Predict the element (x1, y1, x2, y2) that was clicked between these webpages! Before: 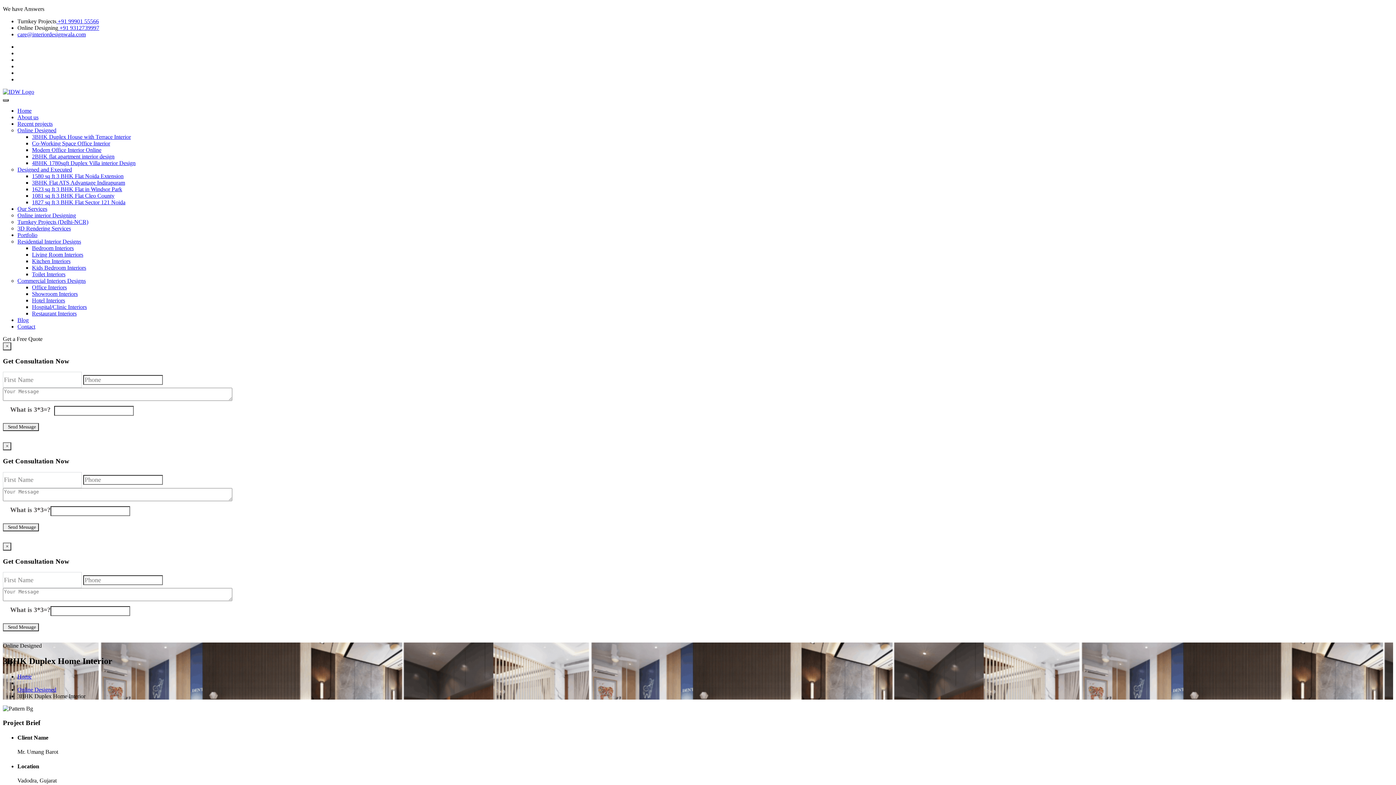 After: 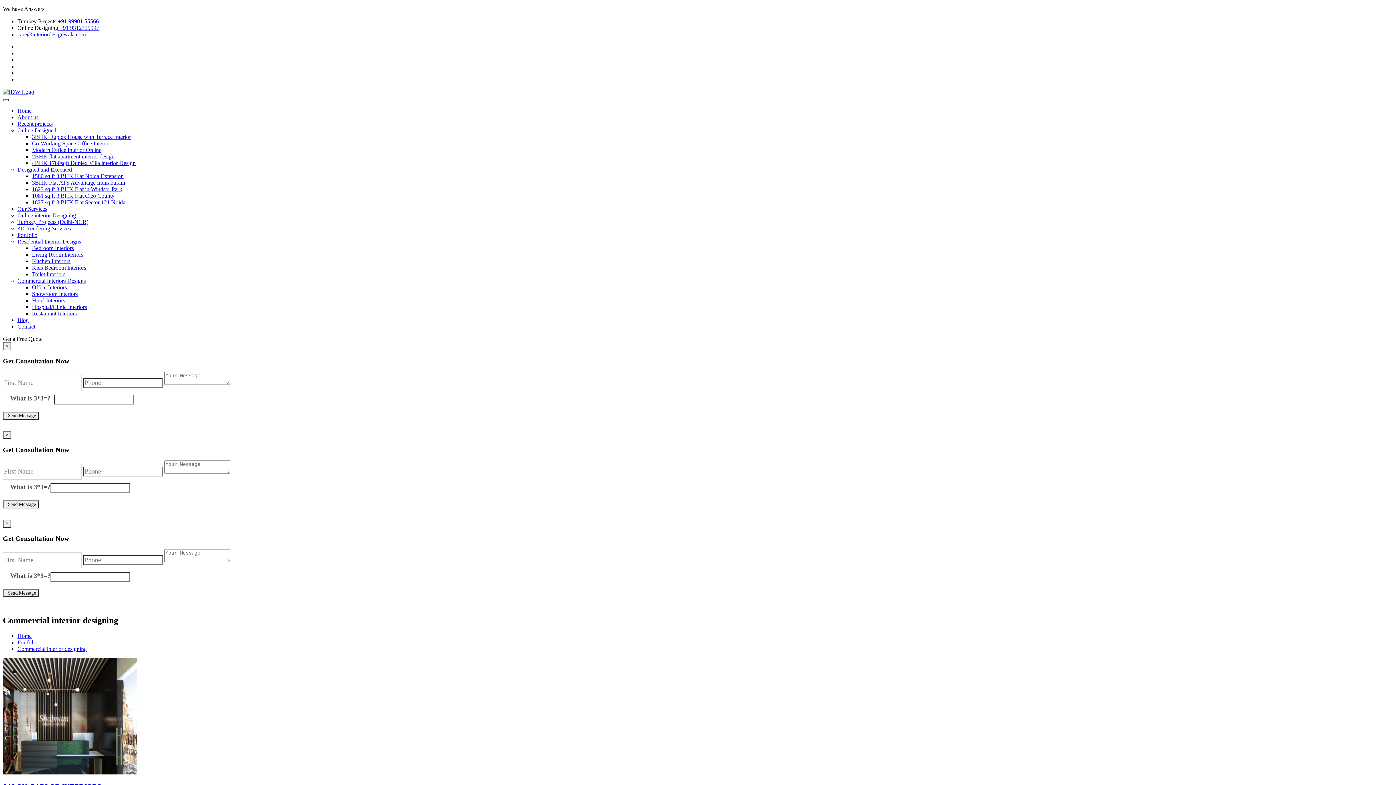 Action: bbox: (17, 277, 85, 284) label: Commercial Interiors Designs